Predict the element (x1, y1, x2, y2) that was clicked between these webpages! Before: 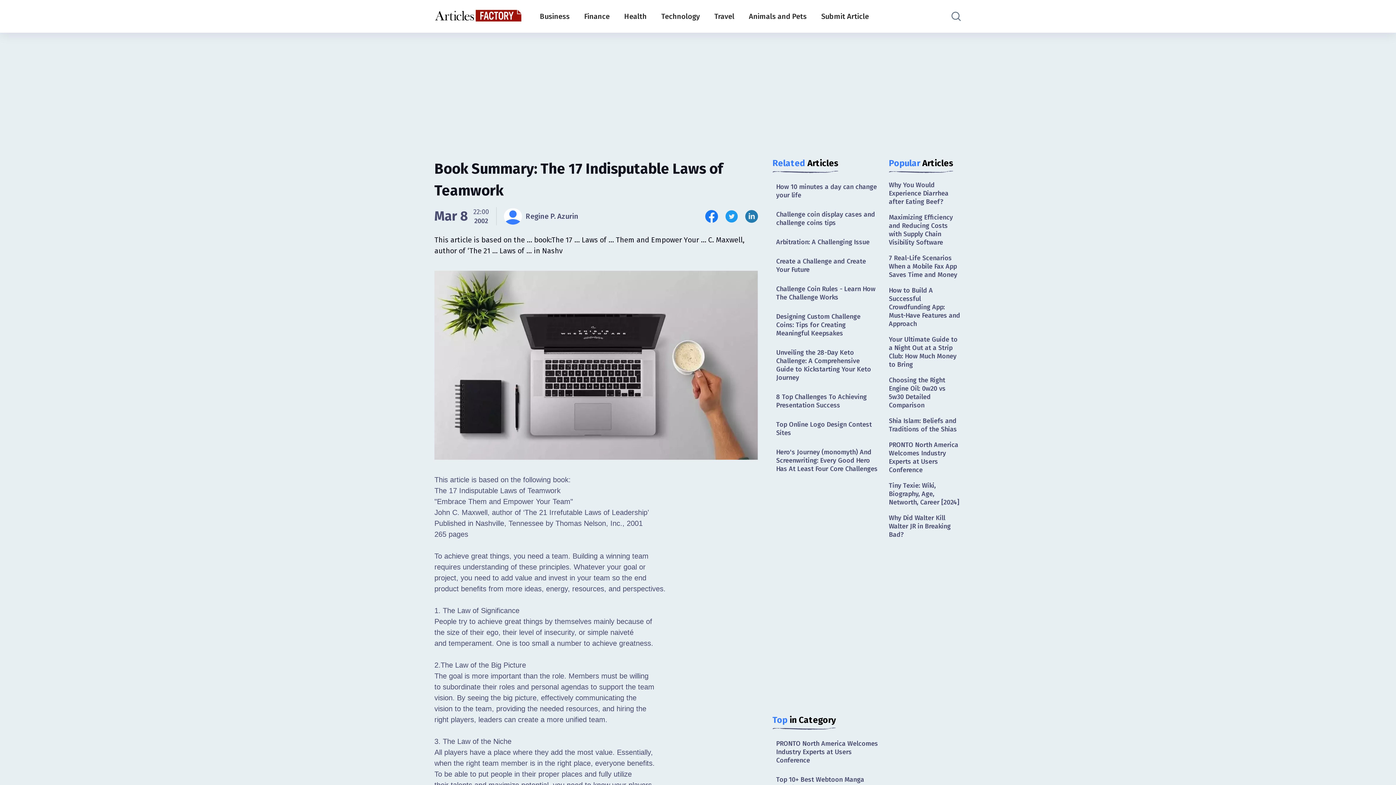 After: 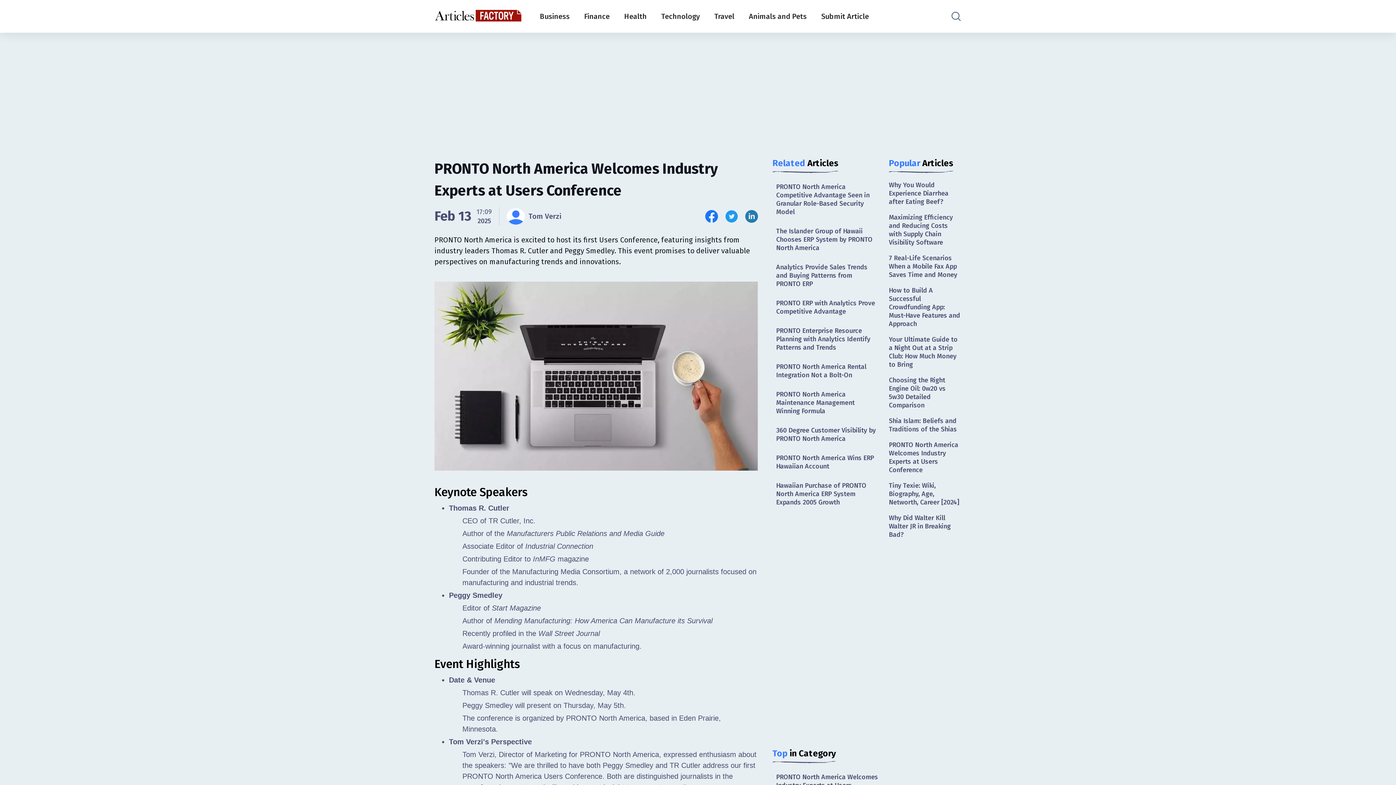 Action: bbox: (772, 736, 881, 768) label: PRONTO North America Welcomes Industry Experts at Users Conference